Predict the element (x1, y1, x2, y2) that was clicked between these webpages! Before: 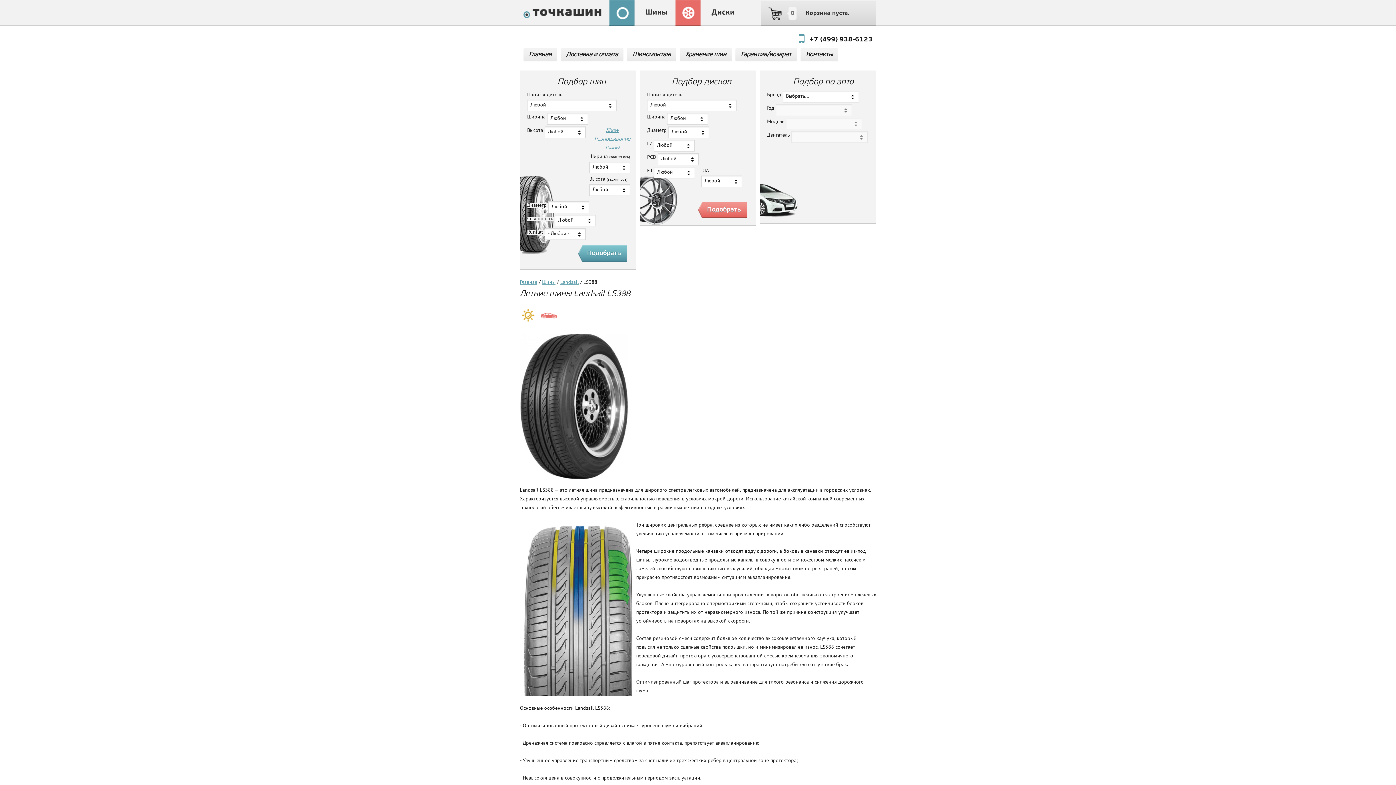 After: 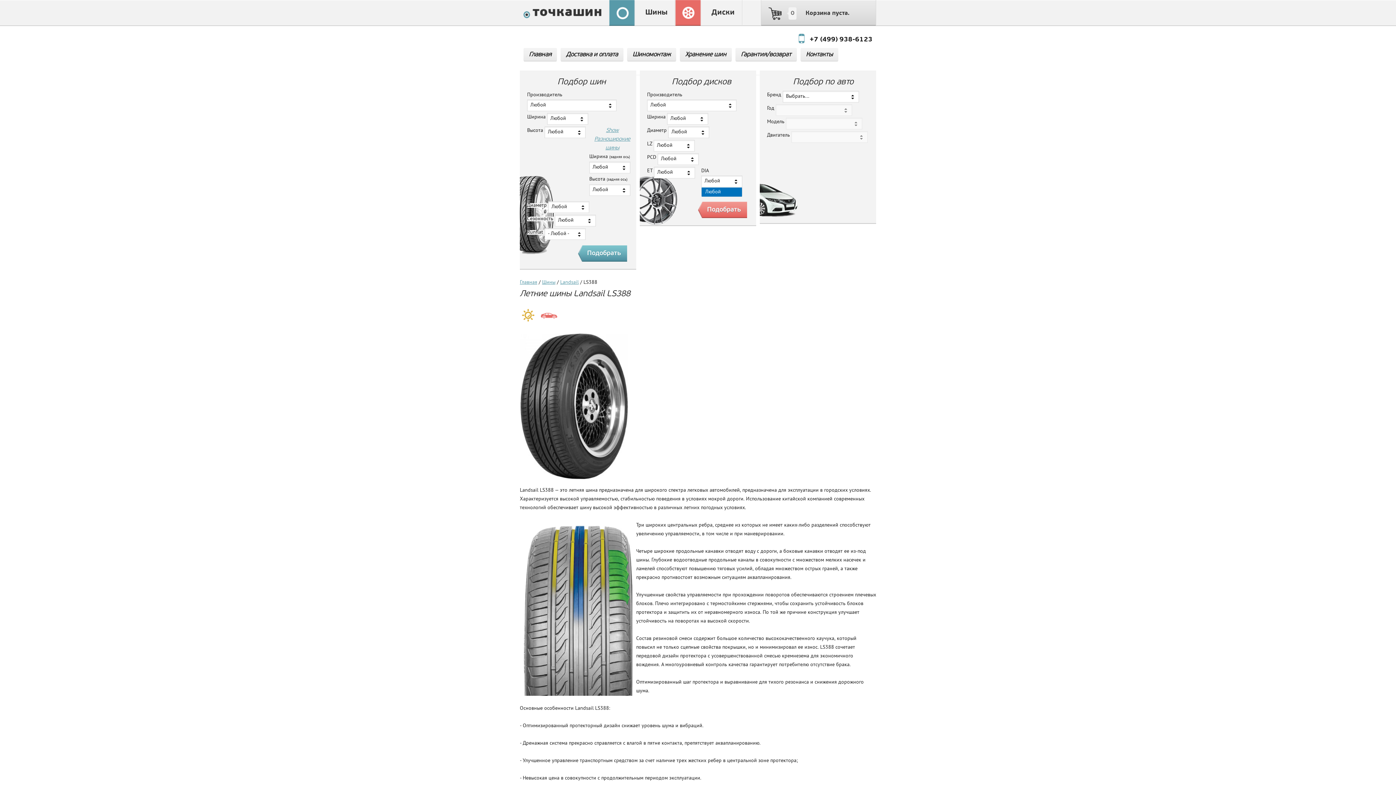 Action: bbox: (701, 175, 742, 187) label: Любой